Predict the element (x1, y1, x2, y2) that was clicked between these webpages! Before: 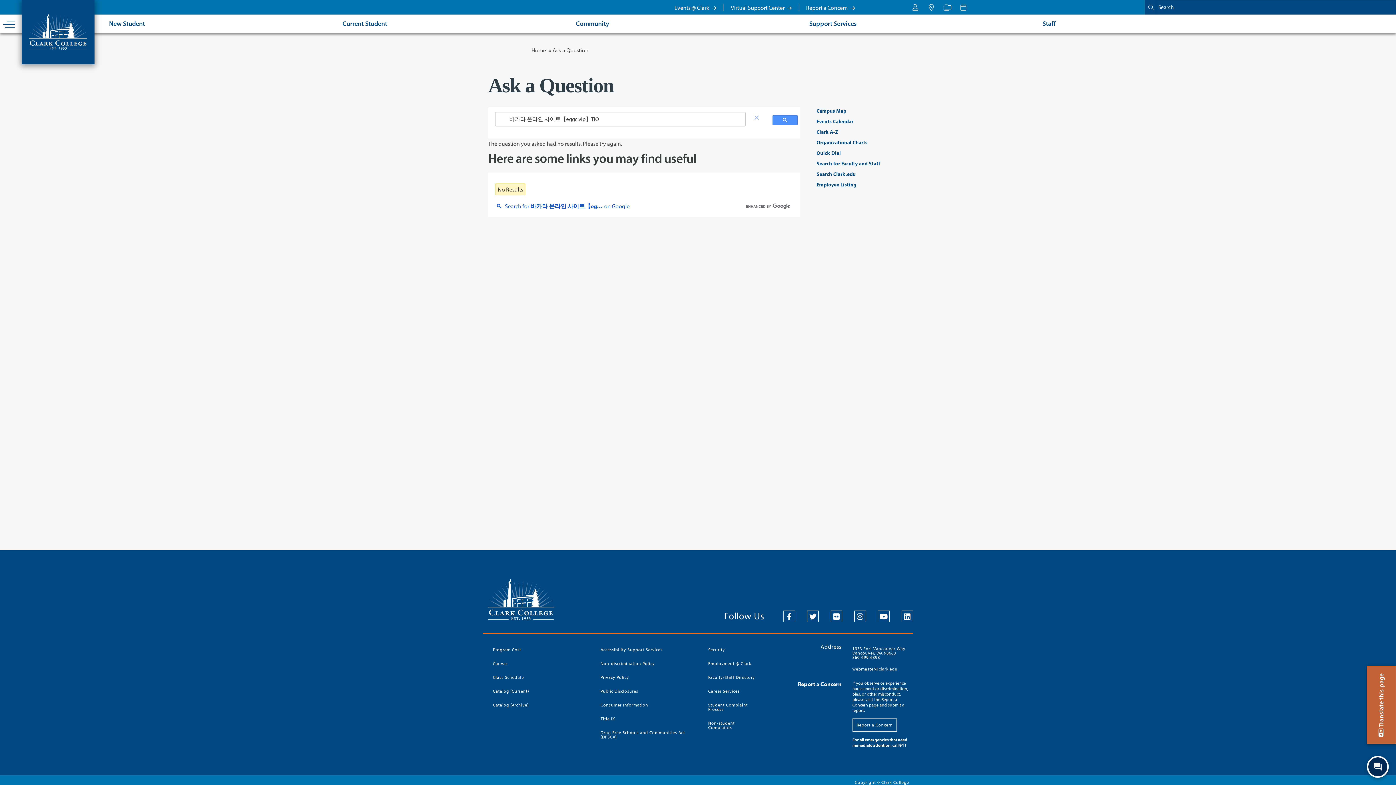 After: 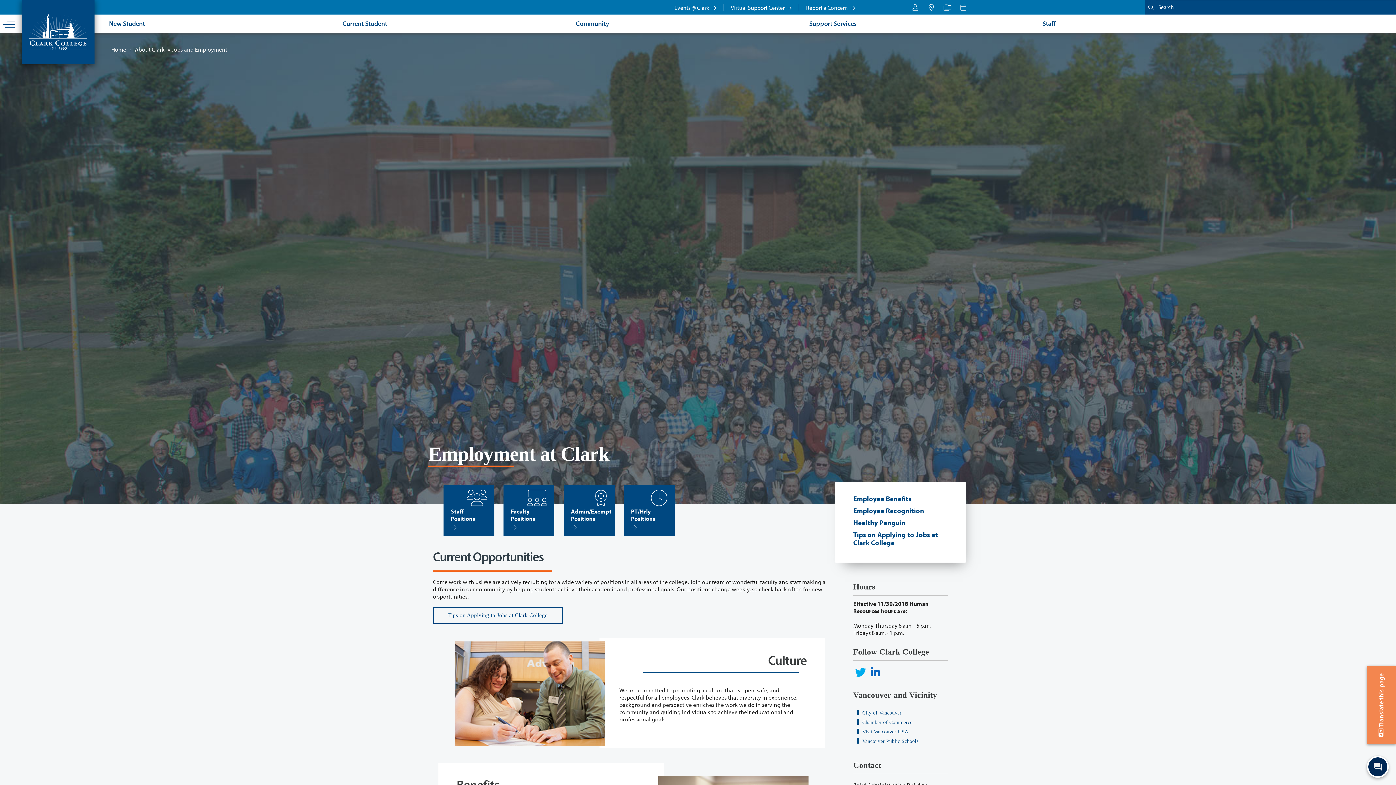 Action: bbox: (703, 657, 764, 670) label: Employment @ Clark